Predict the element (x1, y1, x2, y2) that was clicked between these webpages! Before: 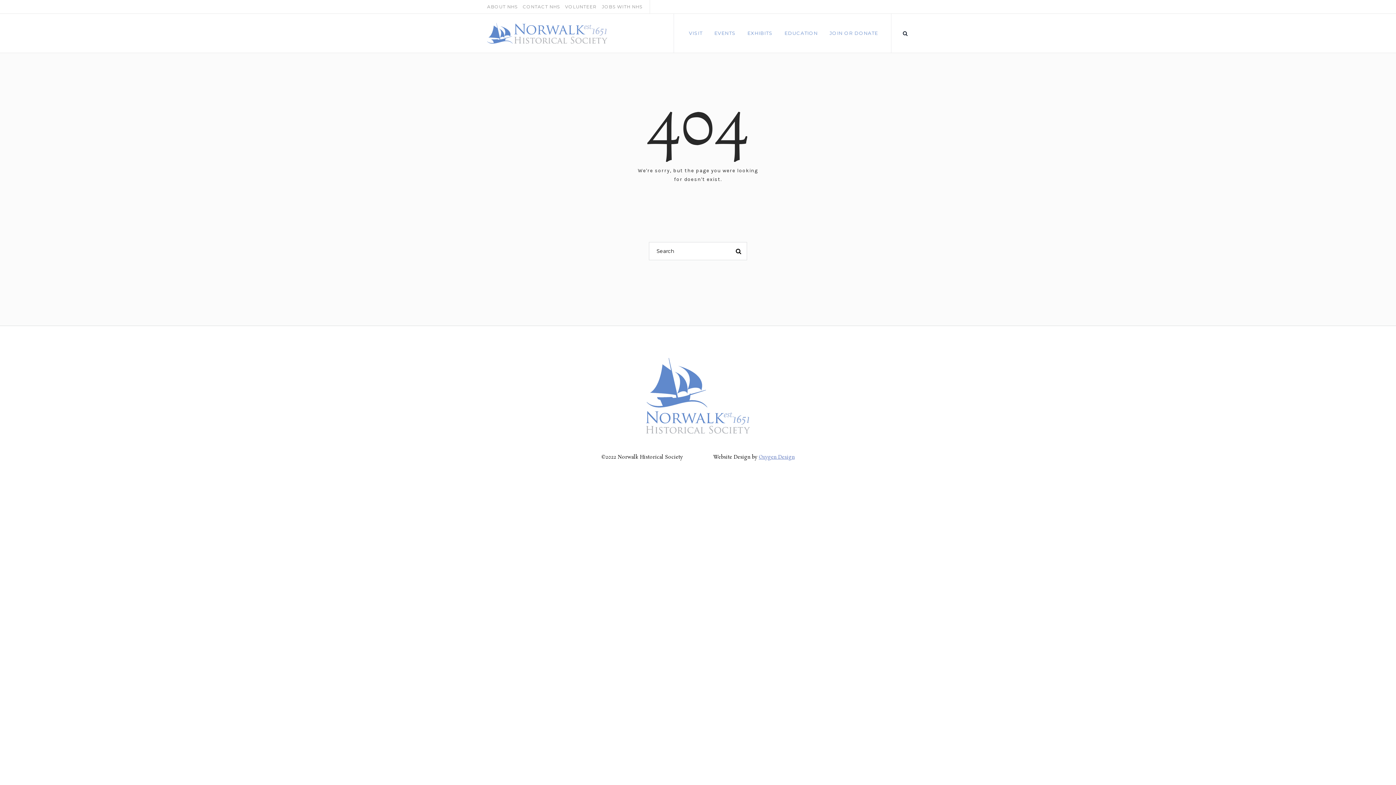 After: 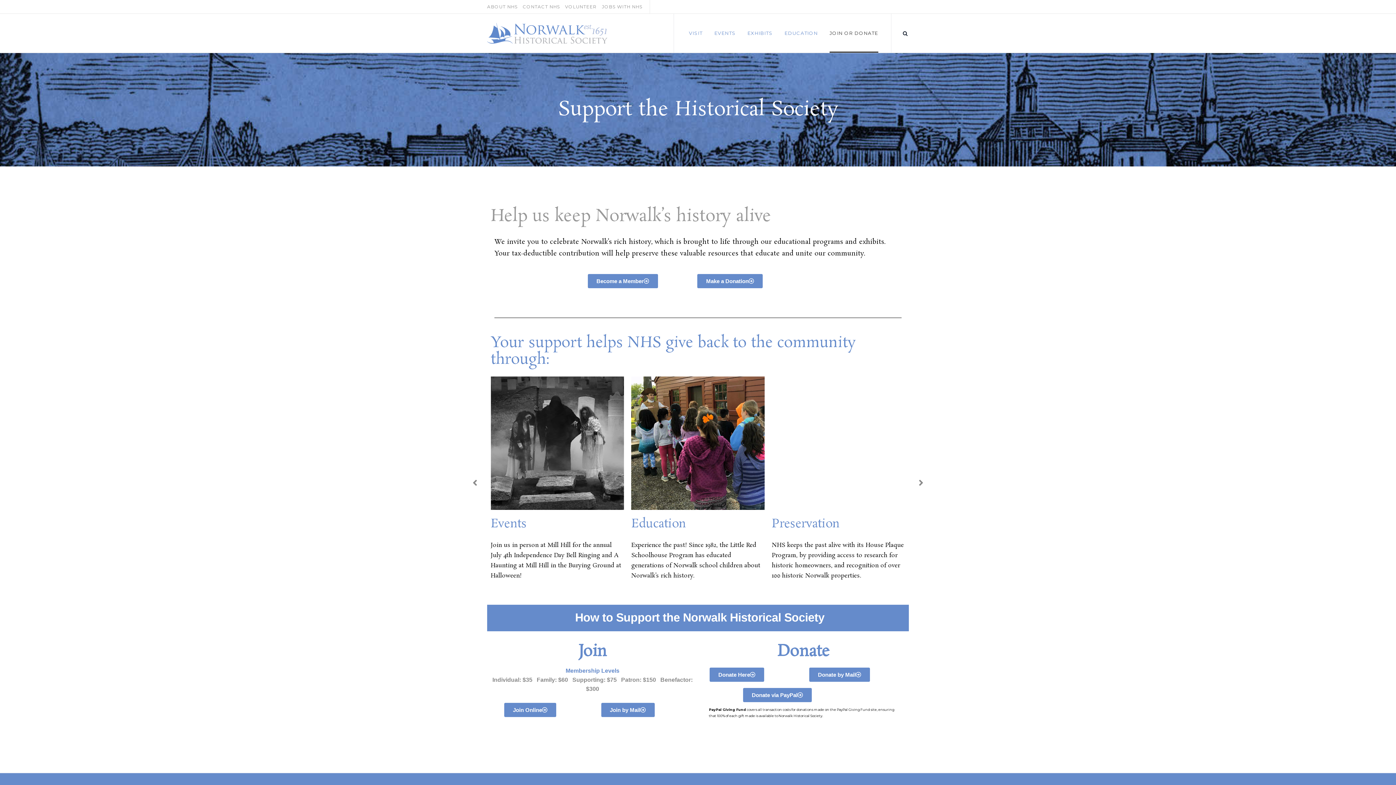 Action: bbox: (824, 13, 884, 52) label: JOIN OR DONATE